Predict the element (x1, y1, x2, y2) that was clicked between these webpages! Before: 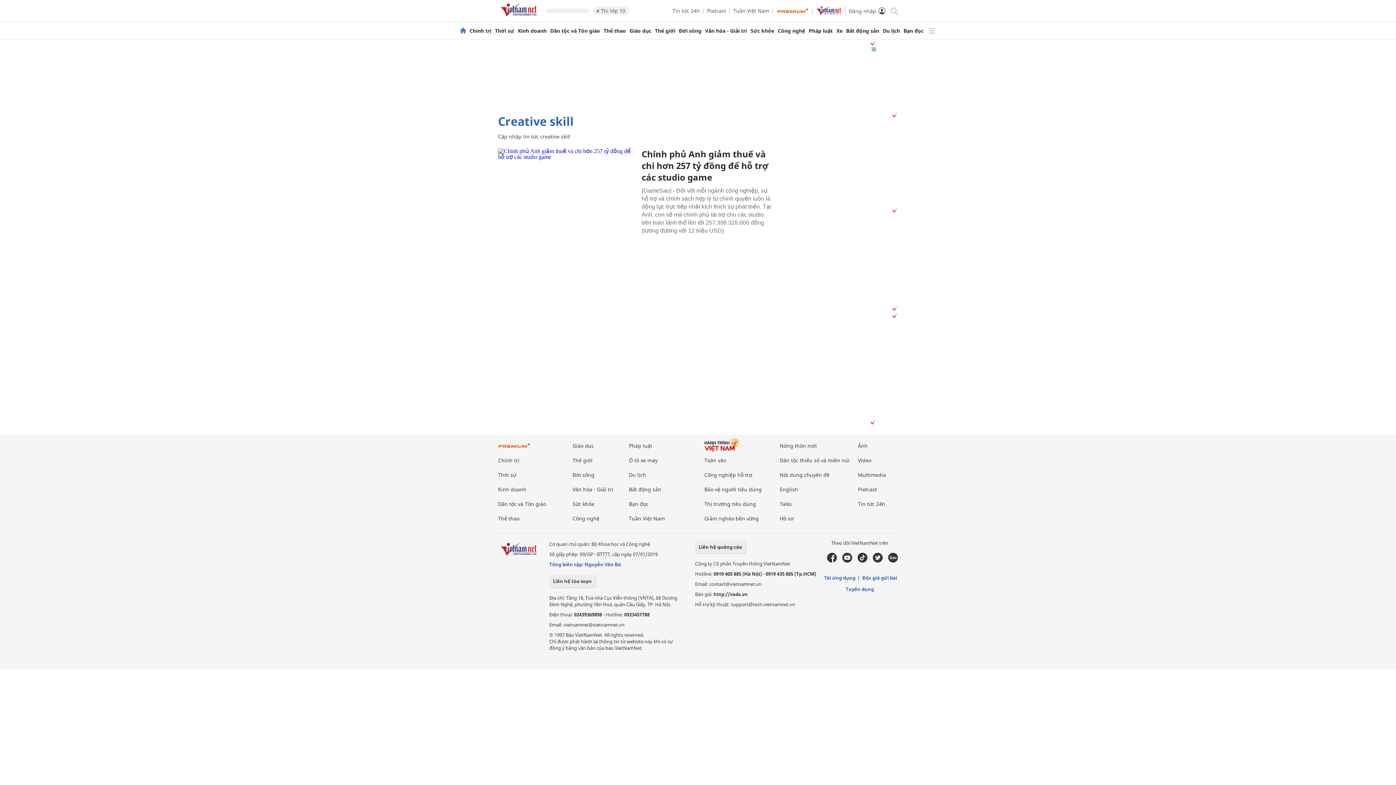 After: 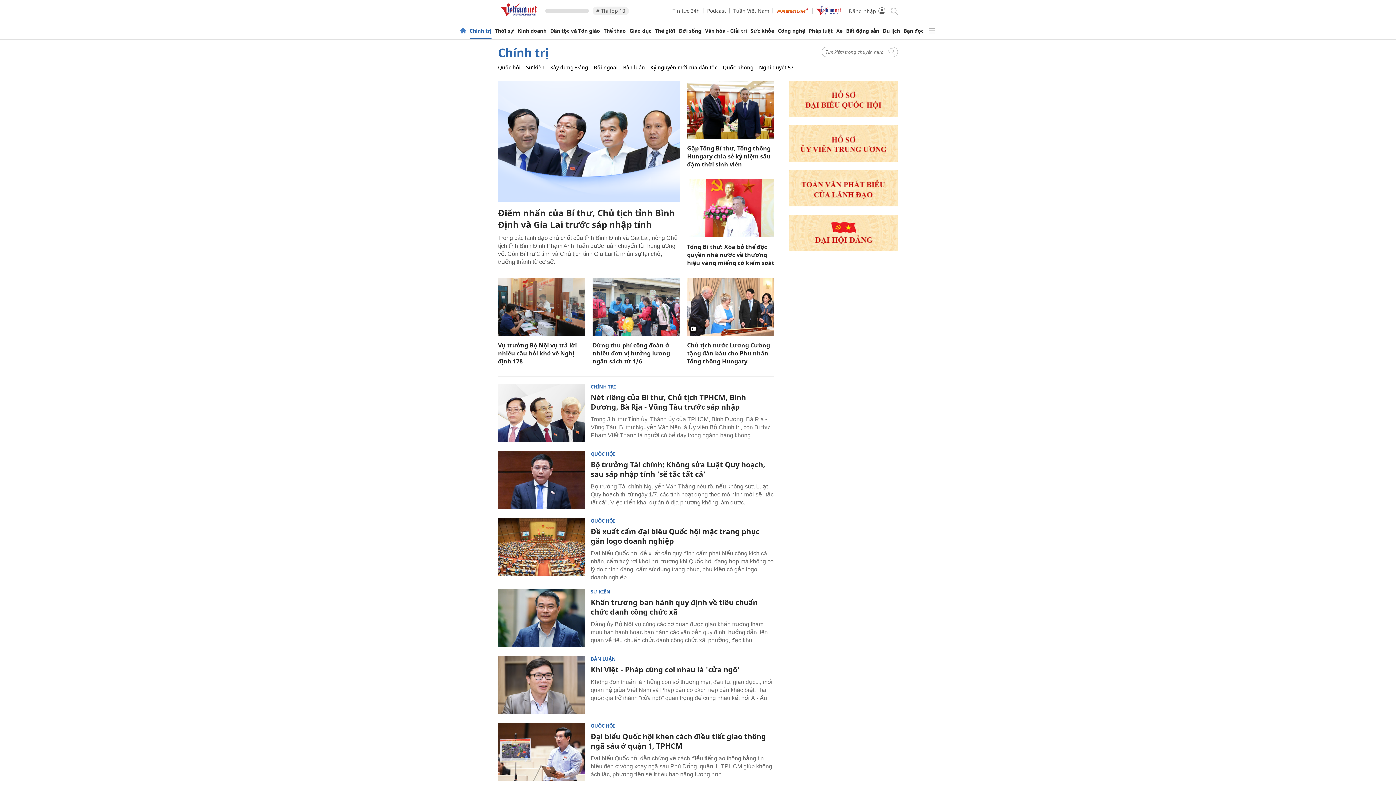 Action: bbox: (498, 457, 519, 464) label: Chính trị